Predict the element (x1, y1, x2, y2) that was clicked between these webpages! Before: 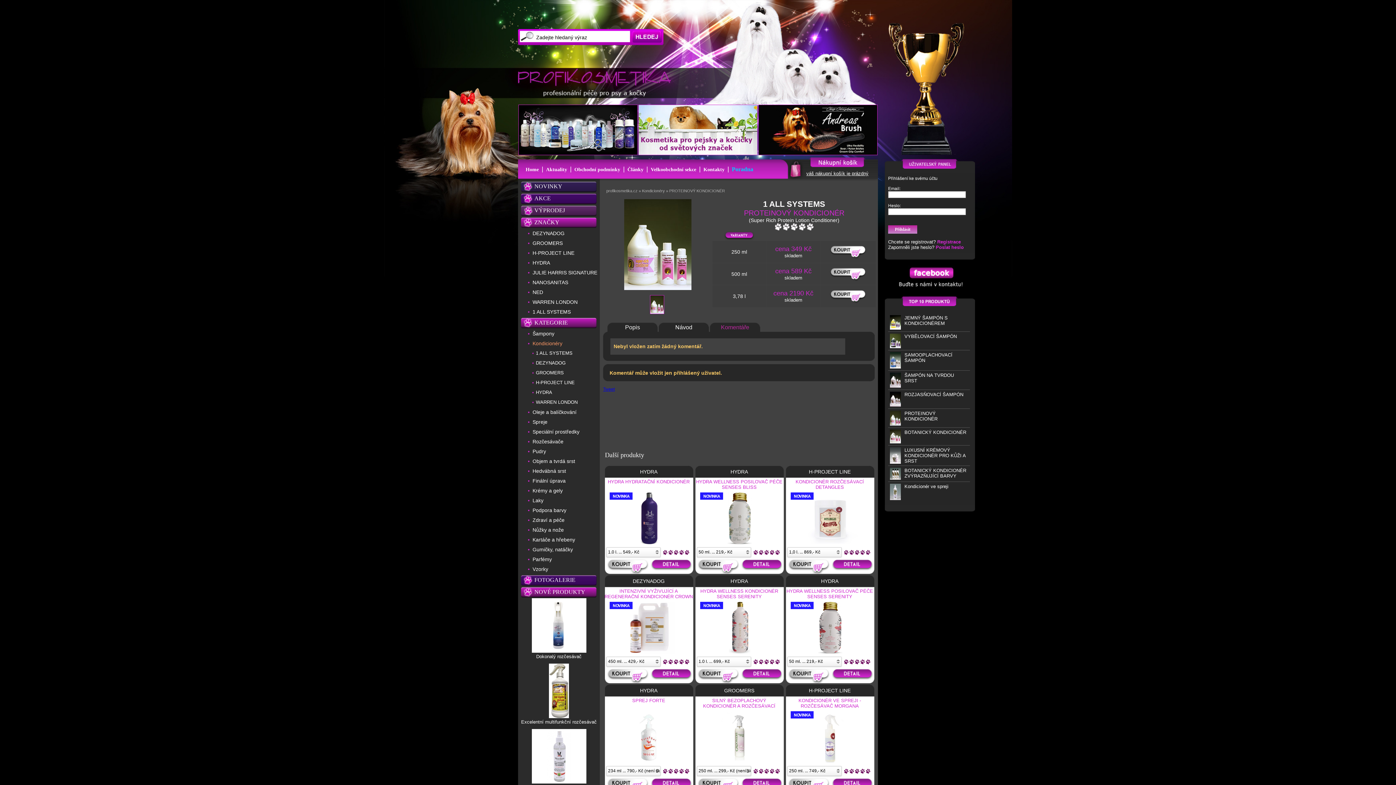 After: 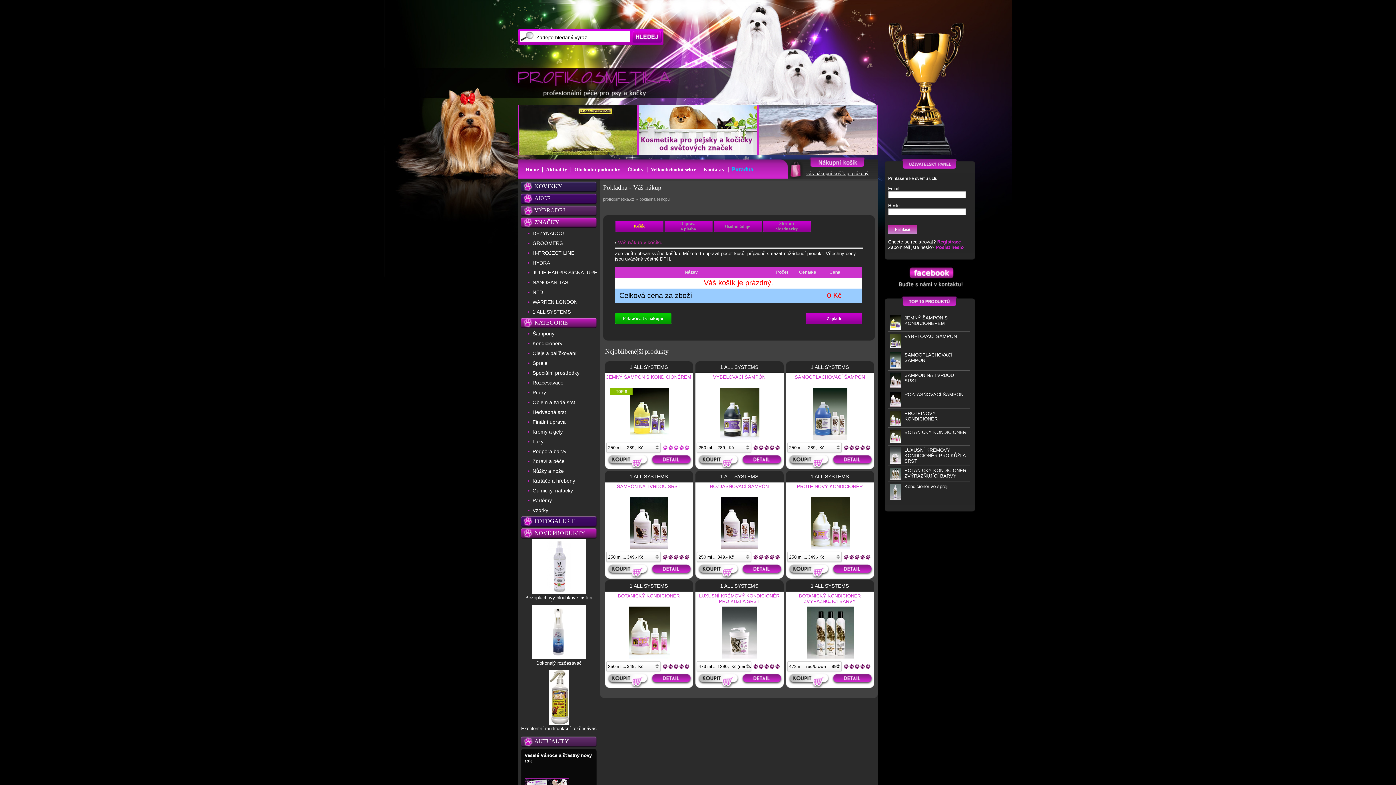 Action: bbox: (786, 173, 803, 179)